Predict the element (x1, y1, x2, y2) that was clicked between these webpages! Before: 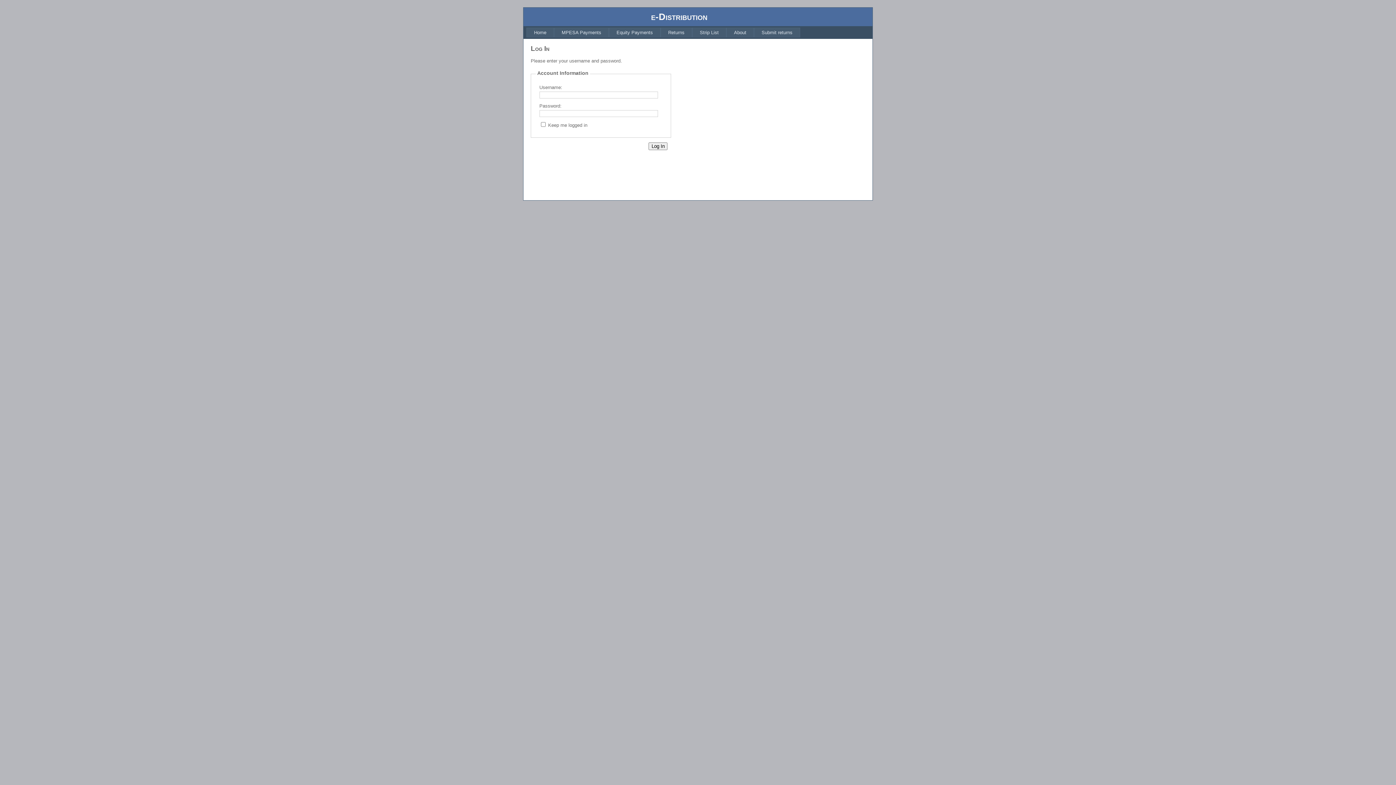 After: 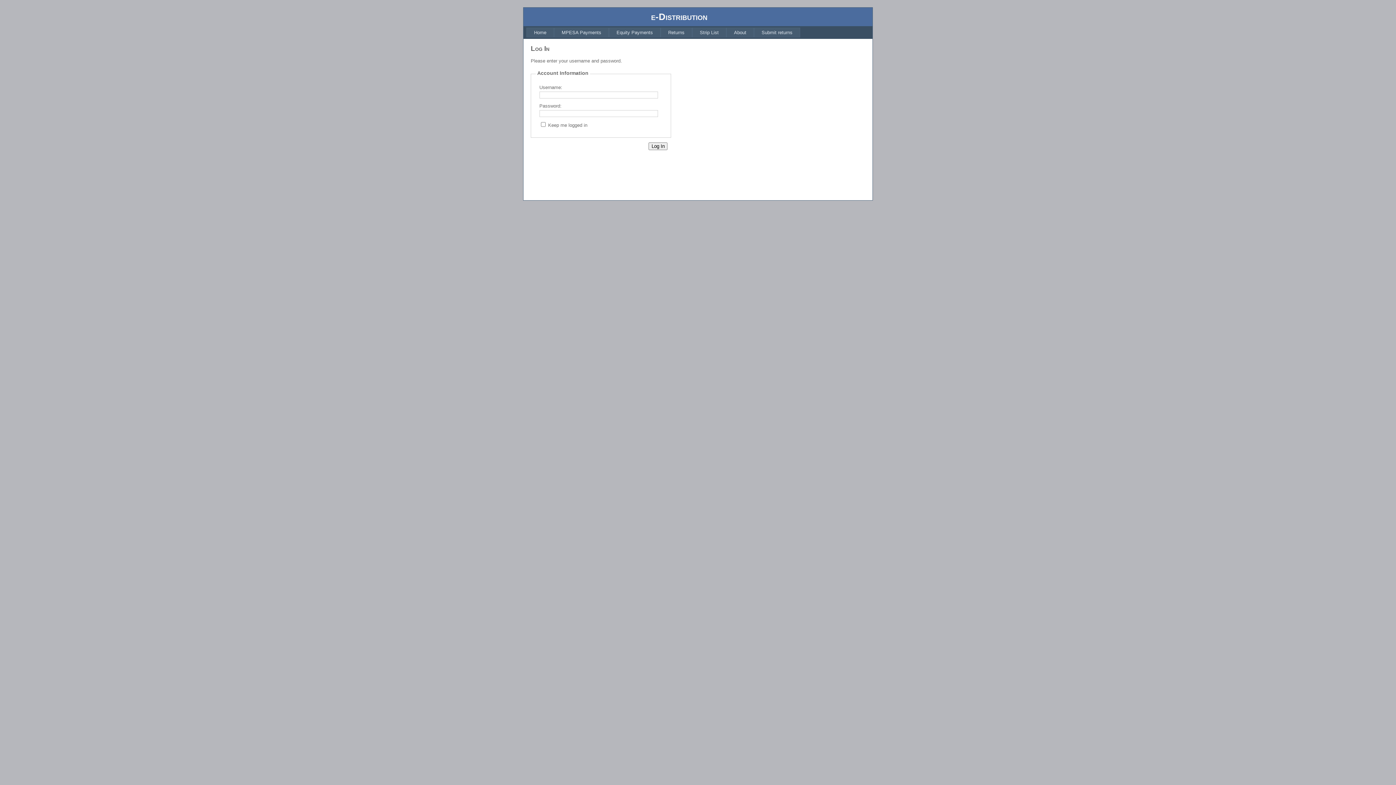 Action: label: About bbox: (726, 27, 754, 37)